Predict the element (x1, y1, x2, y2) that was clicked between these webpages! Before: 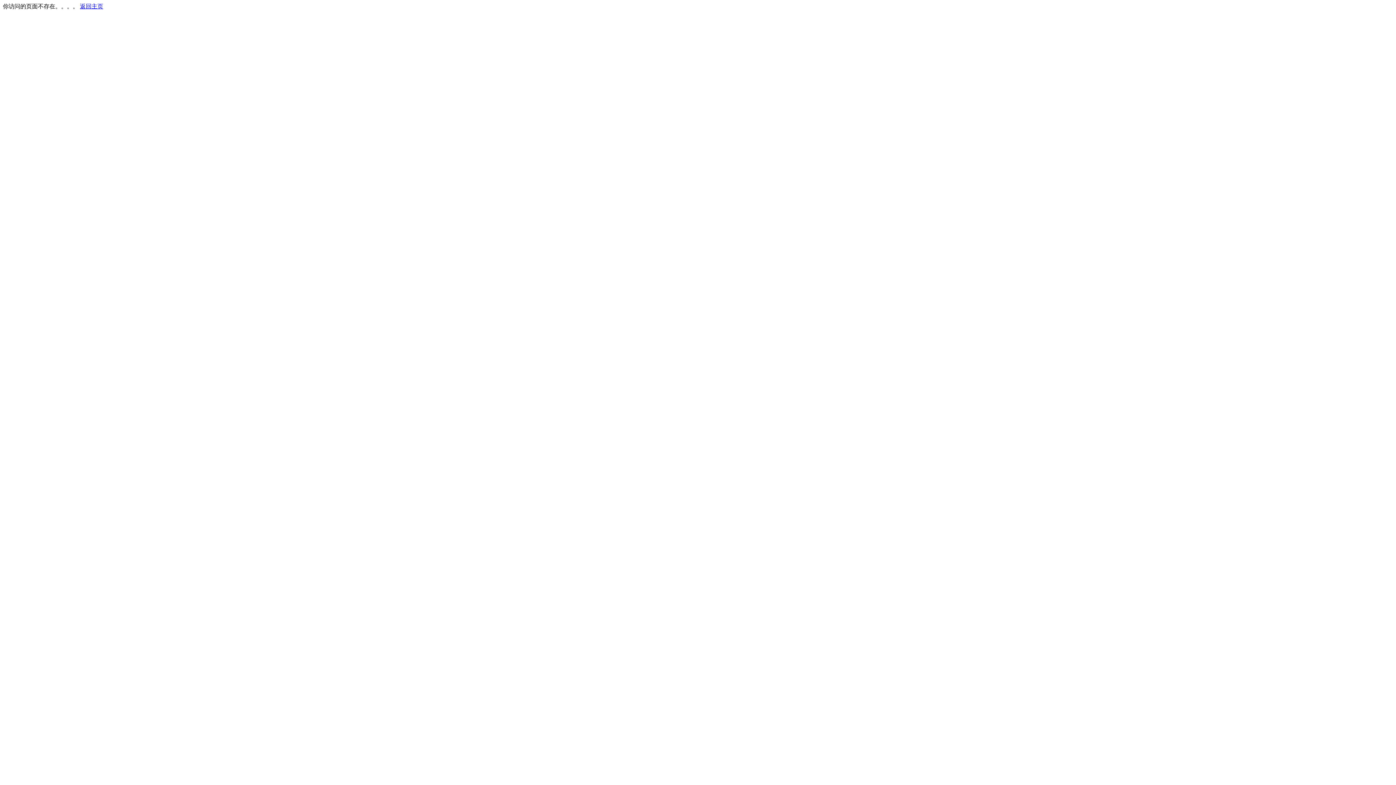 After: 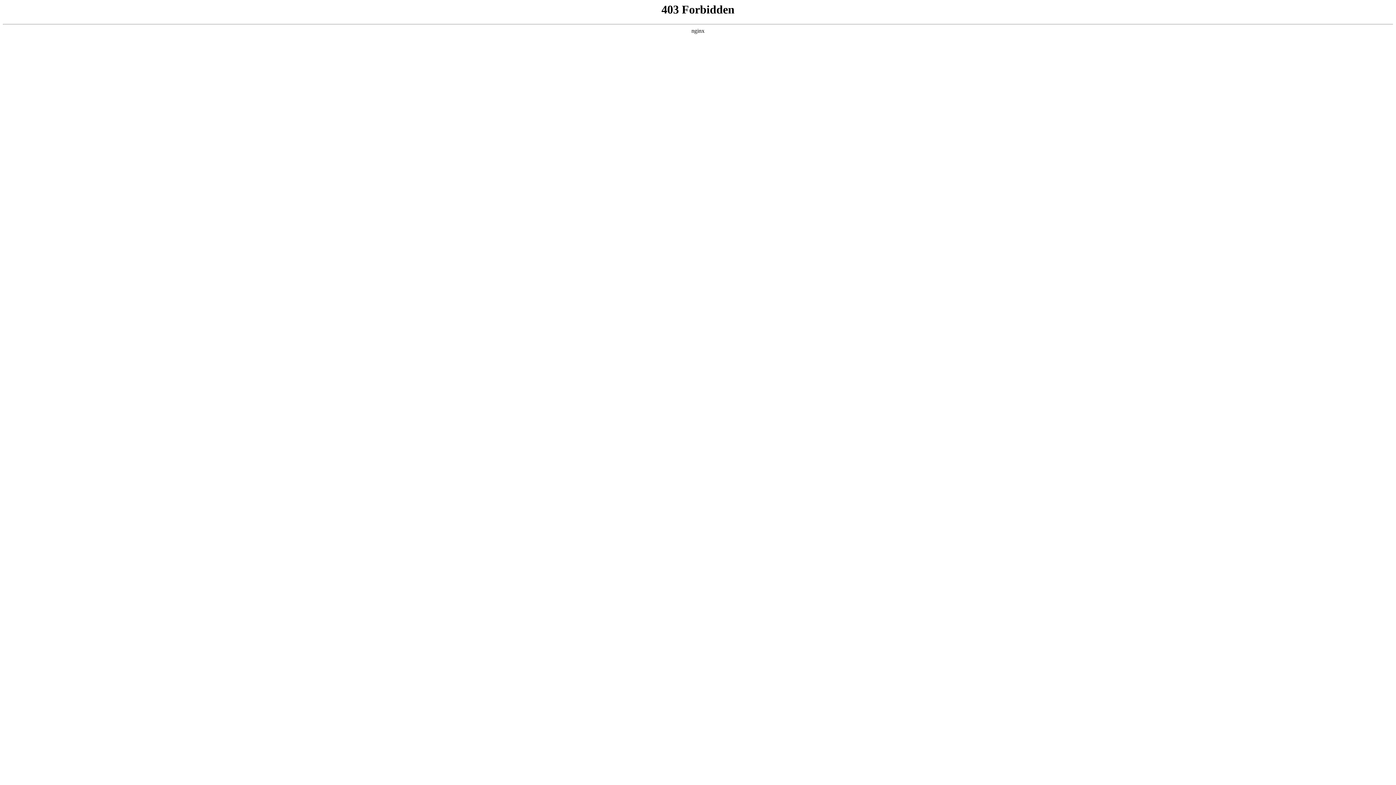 Action: bbox: (80, 3, 103, 9) label: 返回主页